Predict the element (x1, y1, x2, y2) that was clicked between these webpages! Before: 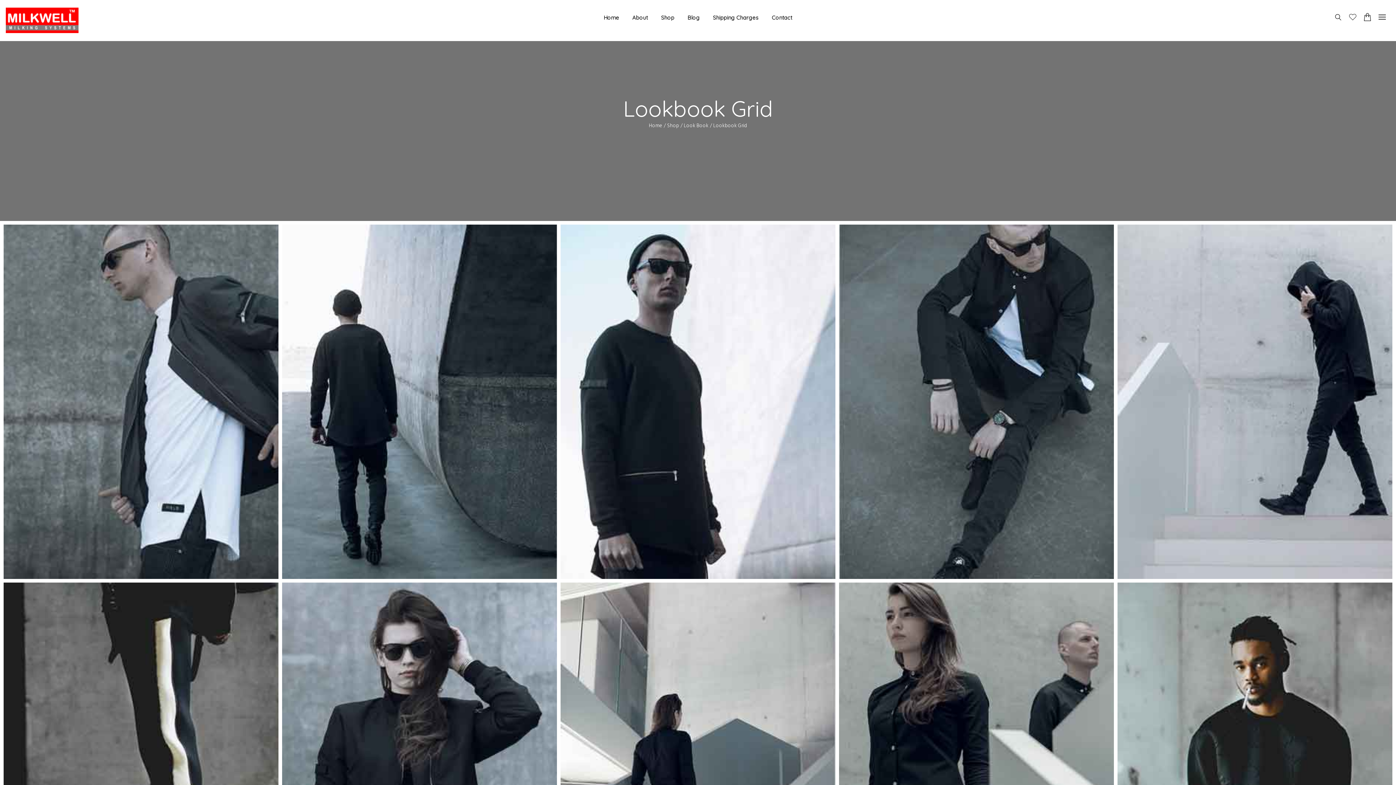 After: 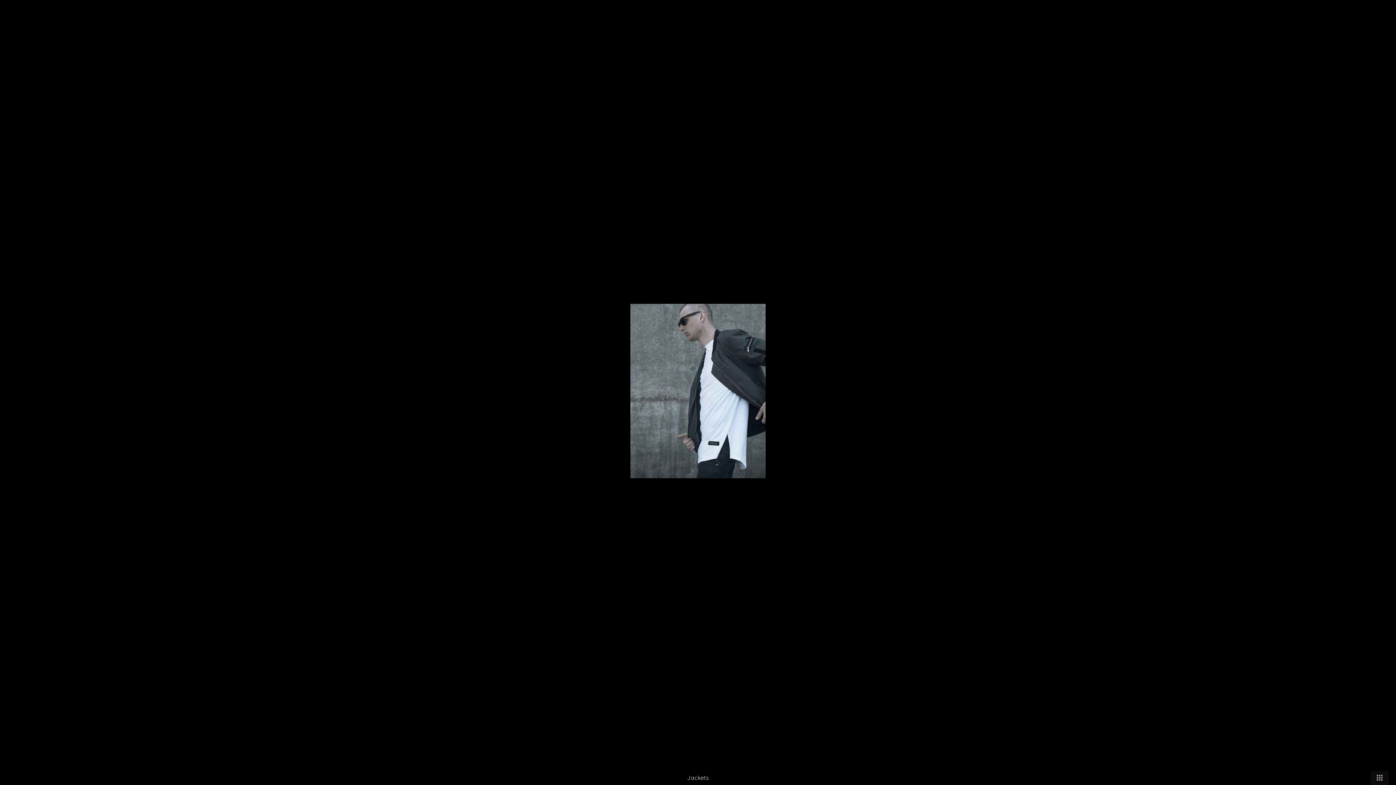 Action: bbox: (3, 224, 278, 579)